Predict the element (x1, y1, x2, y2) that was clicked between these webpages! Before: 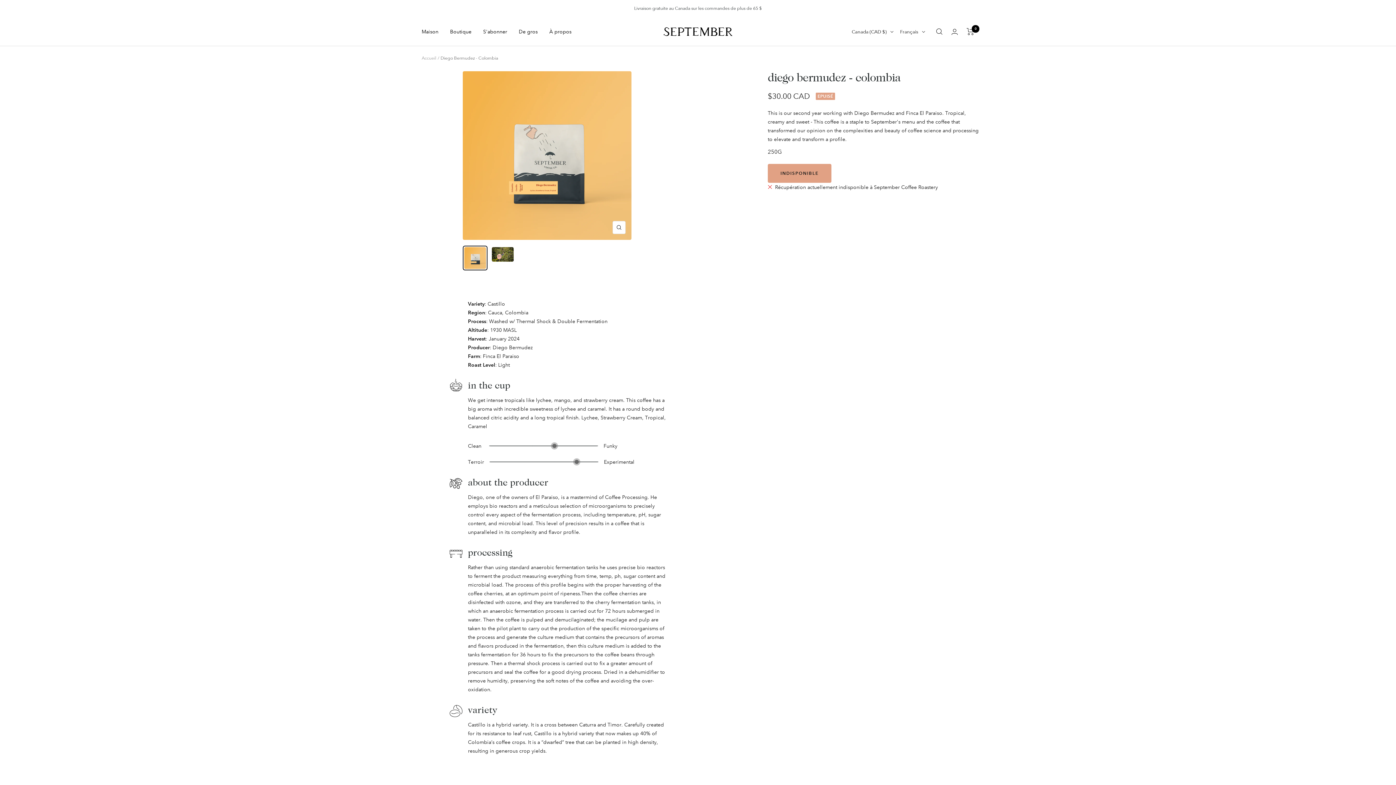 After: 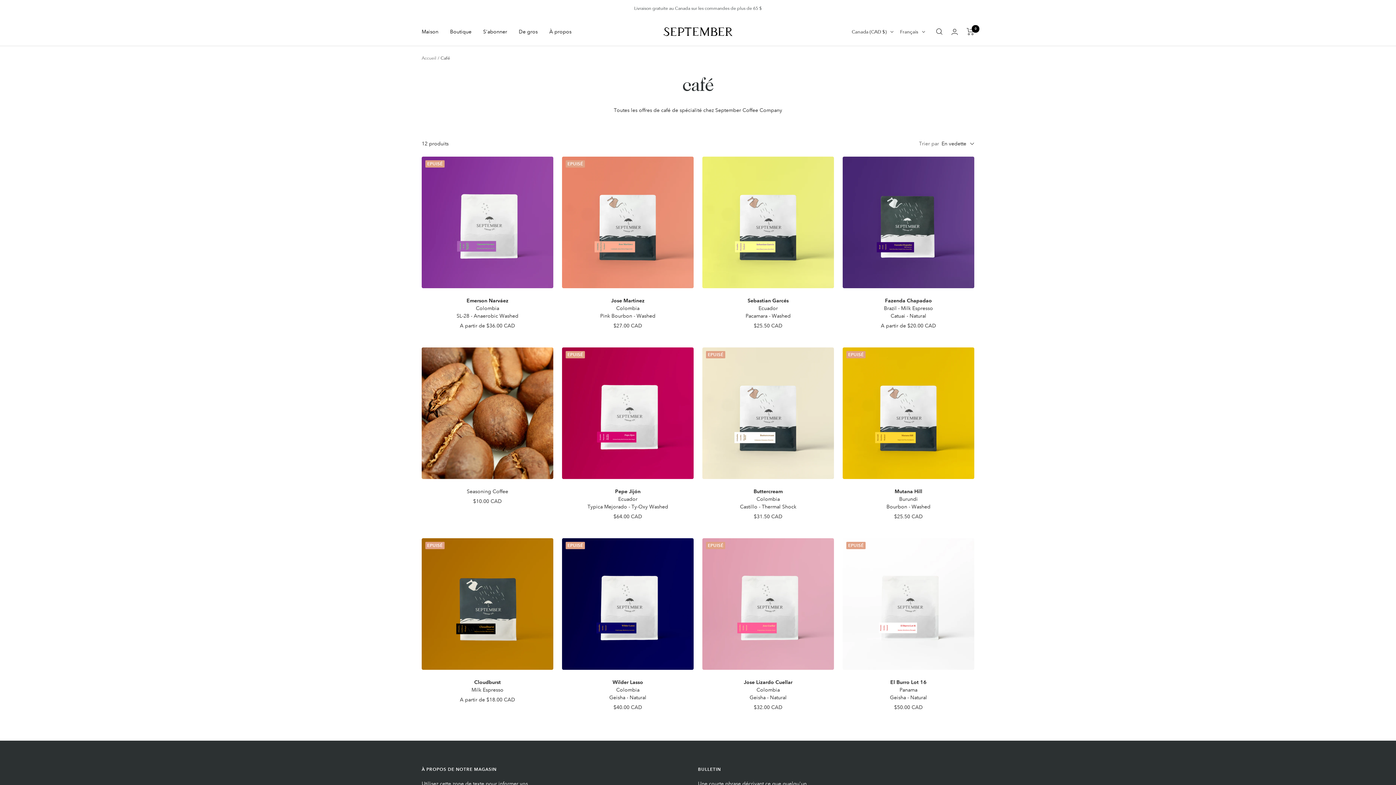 Action: label: Boutique bbox: (450, 27, 471, 36)